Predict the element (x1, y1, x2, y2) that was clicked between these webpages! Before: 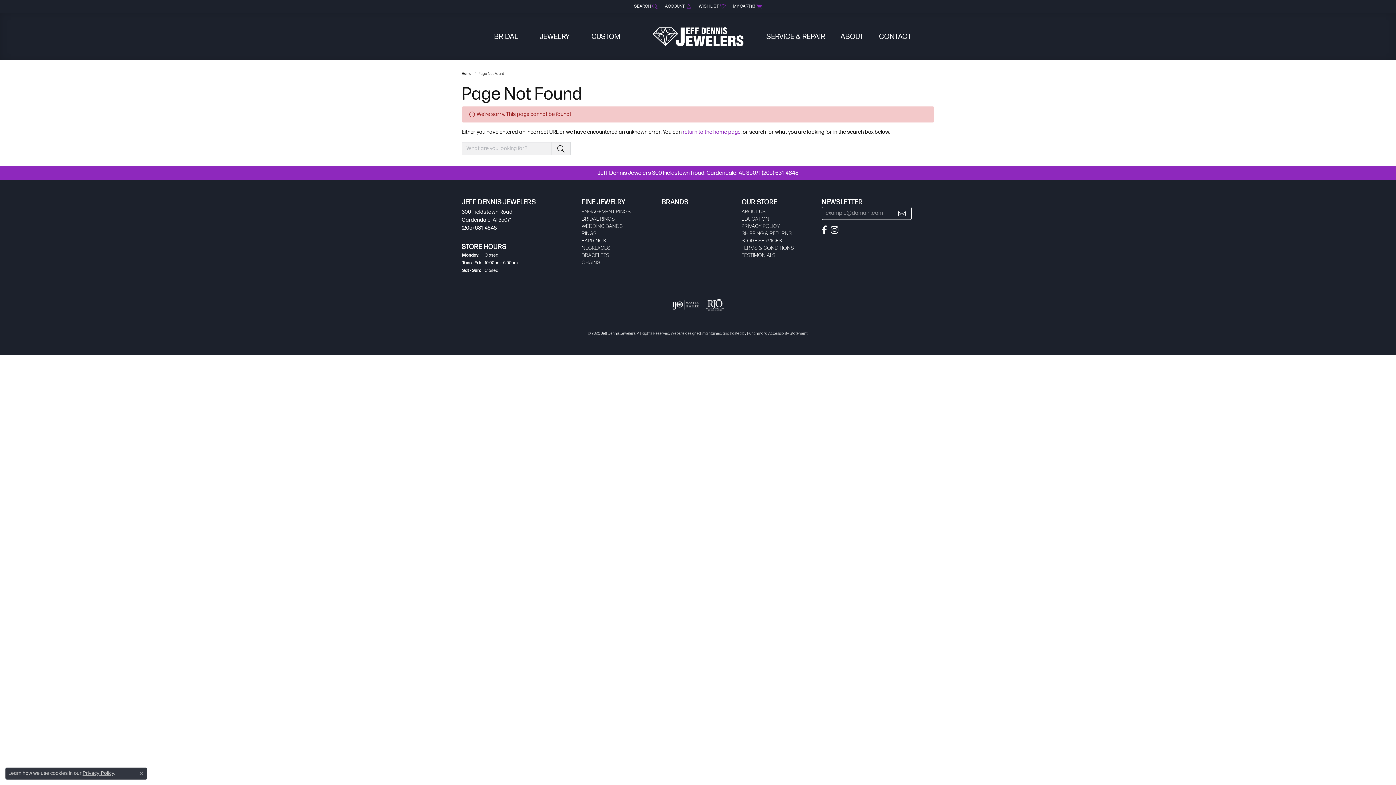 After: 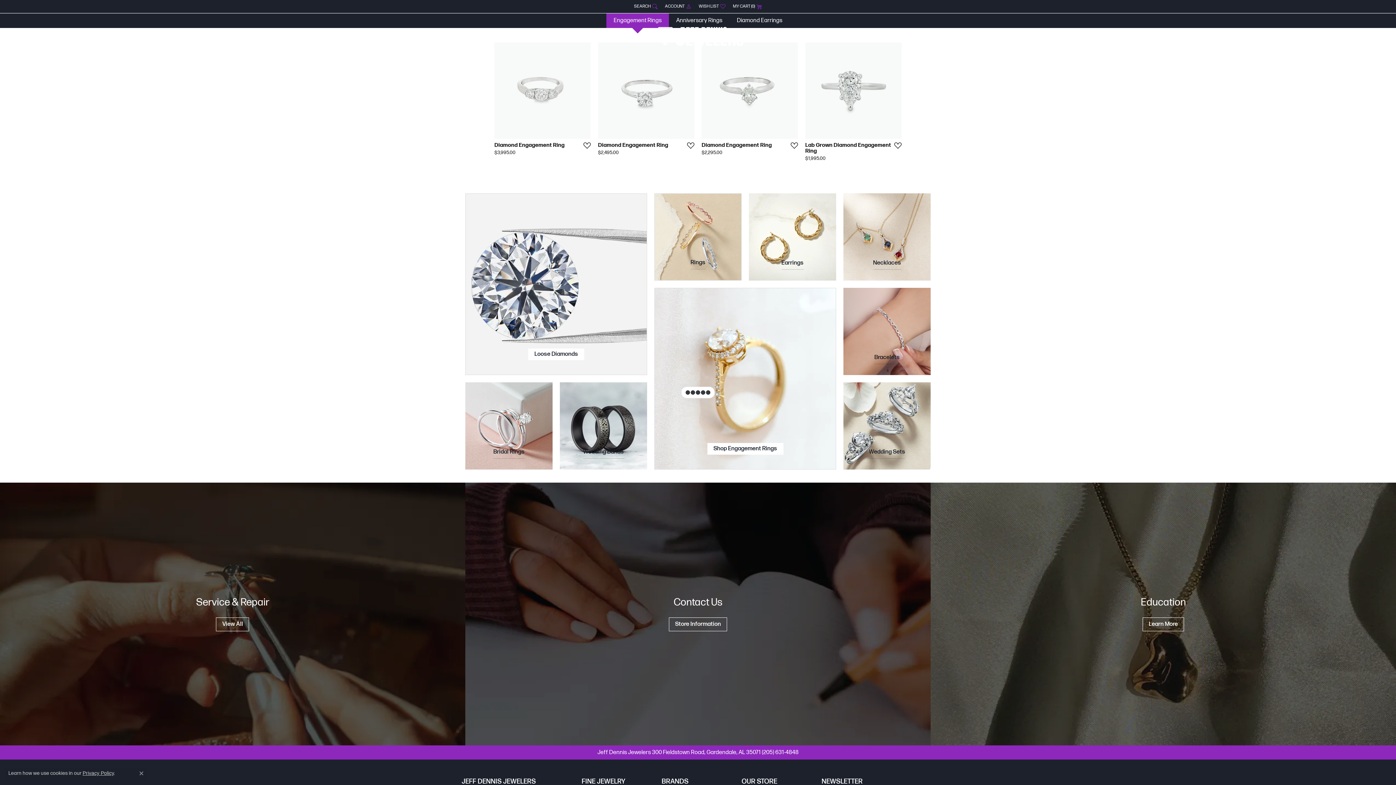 Action: bbox: (682, 128, 740, 135) label: return to the home page